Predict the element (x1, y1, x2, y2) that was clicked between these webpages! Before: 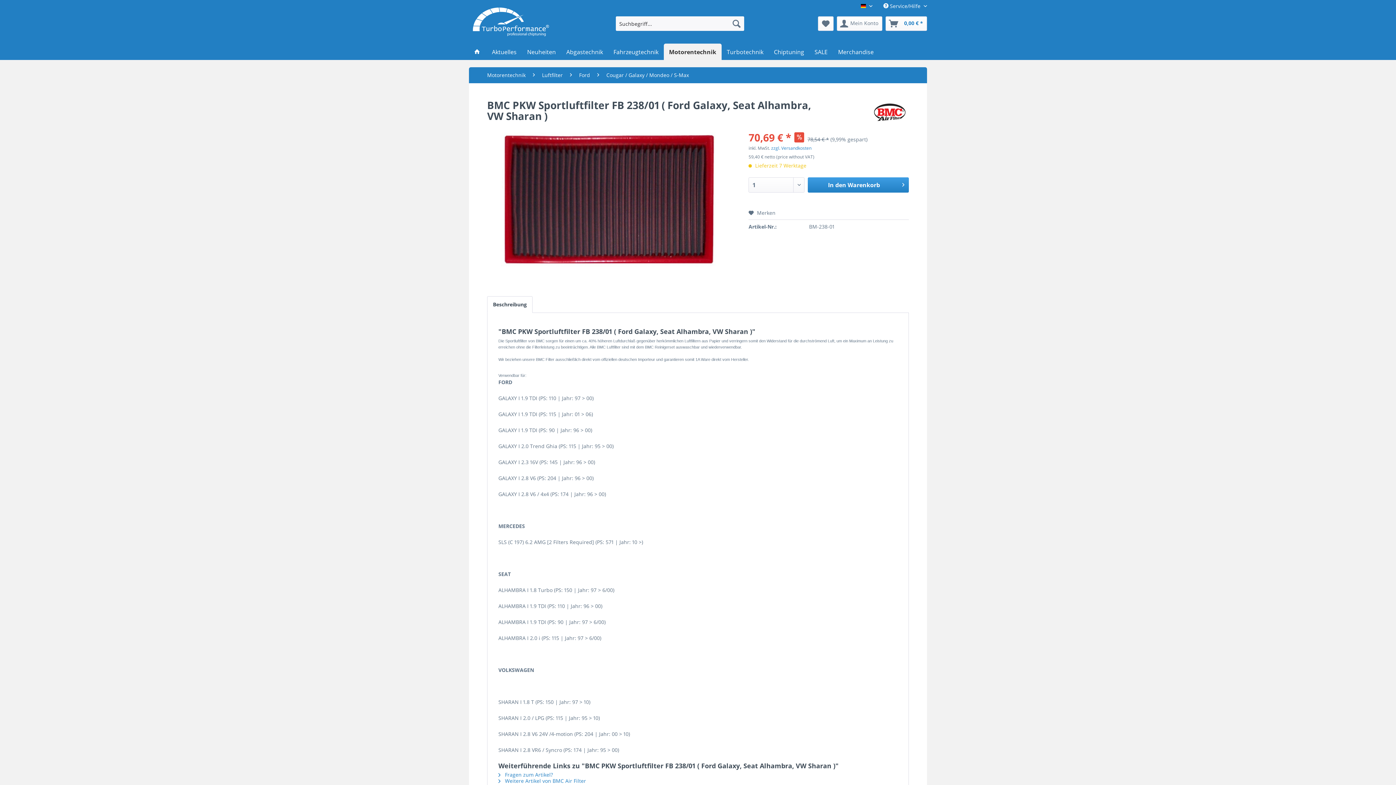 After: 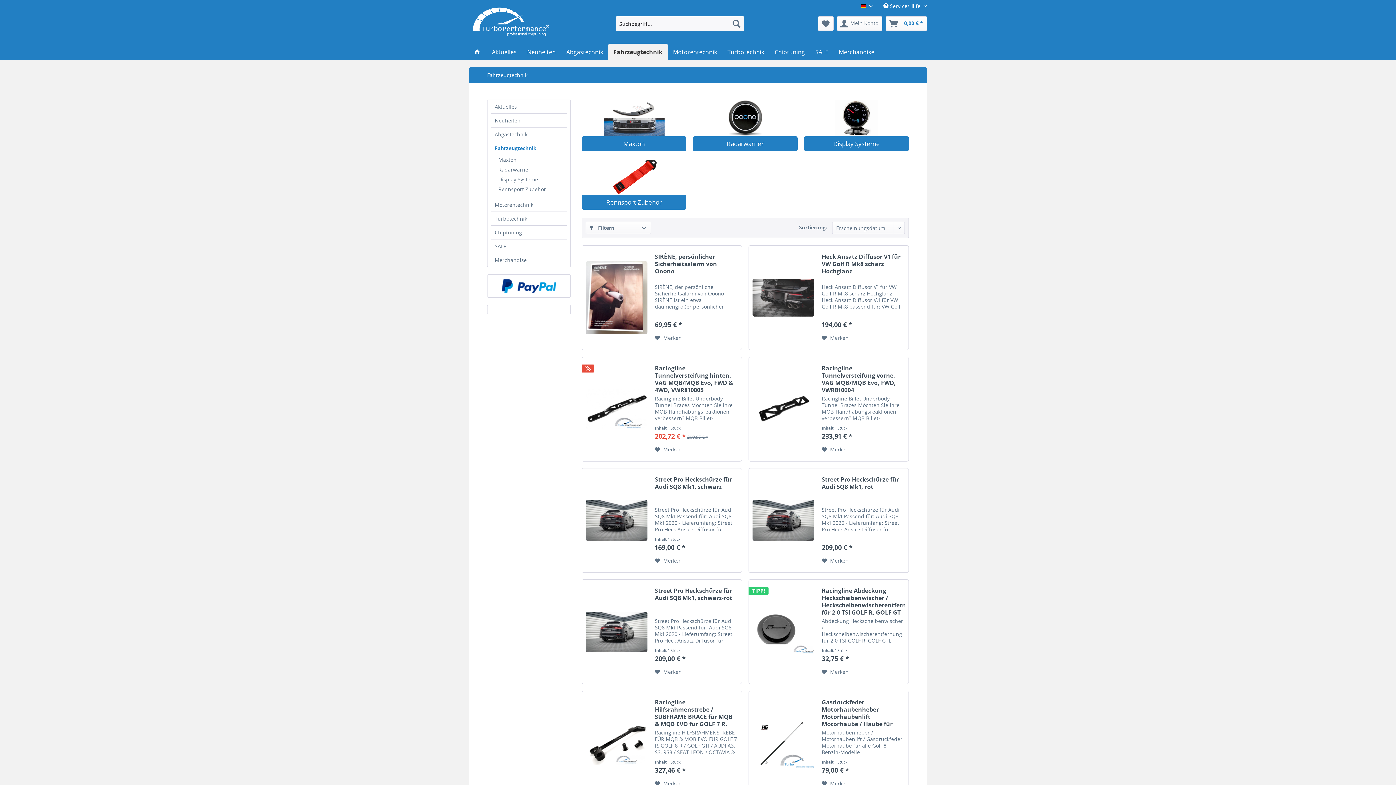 Action: label: Fahrzeugtechnik bbox: (608, 43, 663, 60)